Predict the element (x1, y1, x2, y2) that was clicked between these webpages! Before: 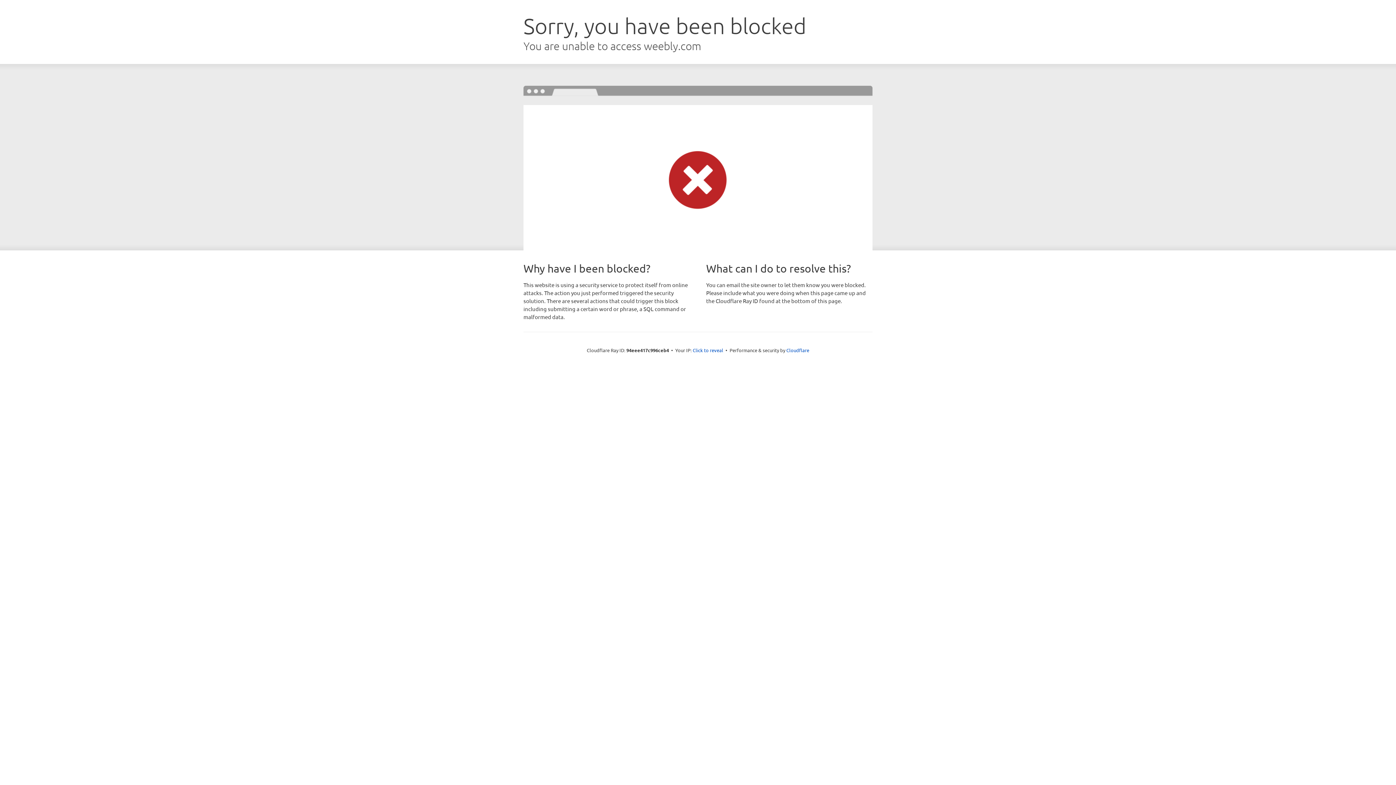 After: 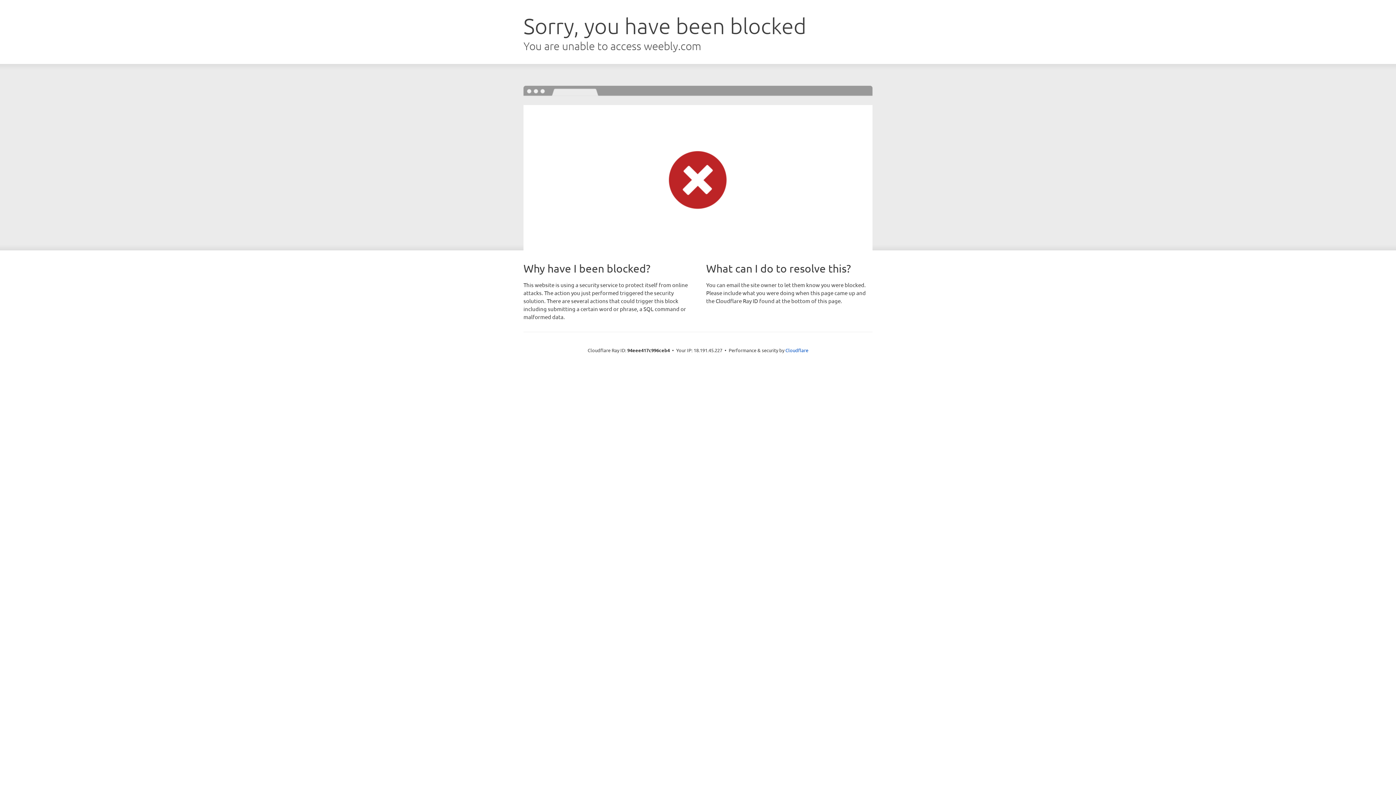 Action: label: Click to reveal bbox: (692, 346, 723, 353)